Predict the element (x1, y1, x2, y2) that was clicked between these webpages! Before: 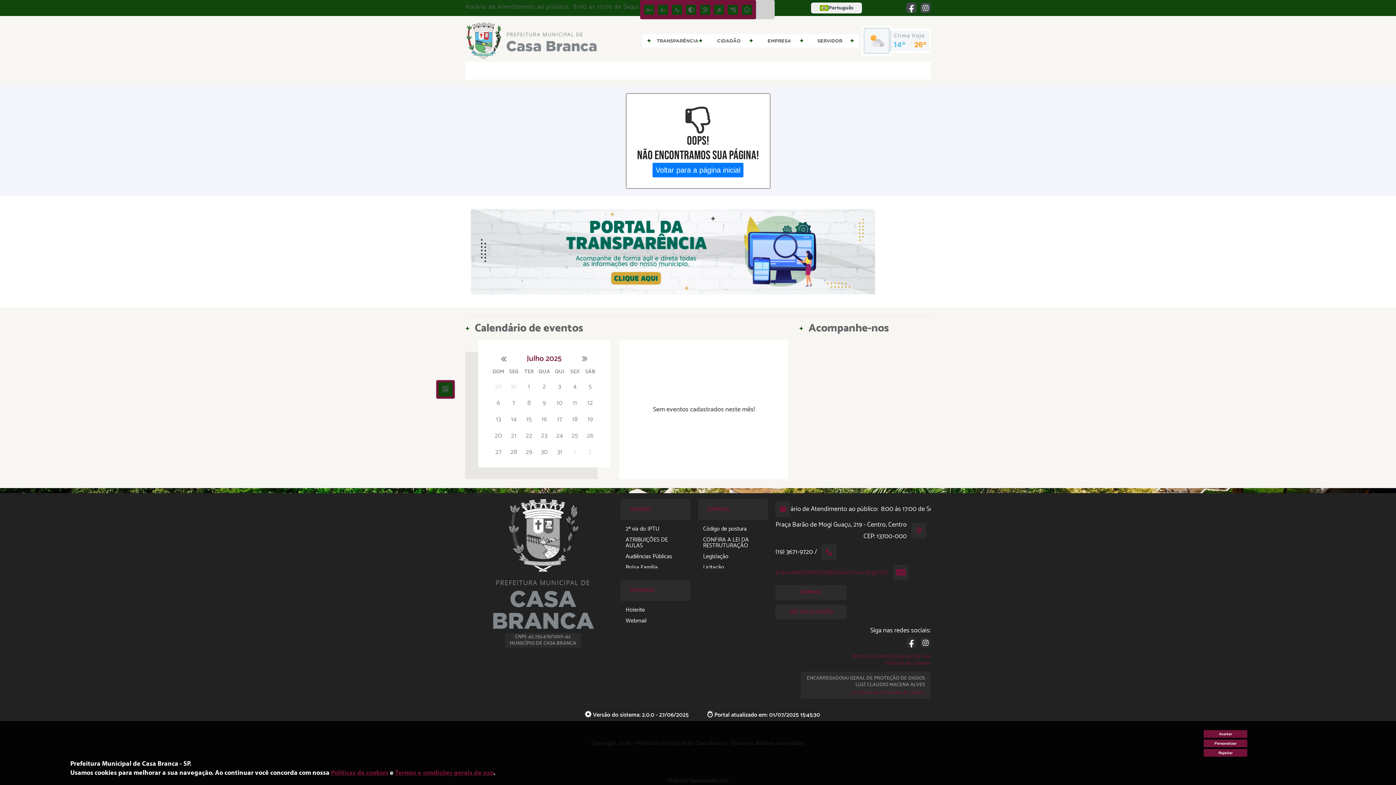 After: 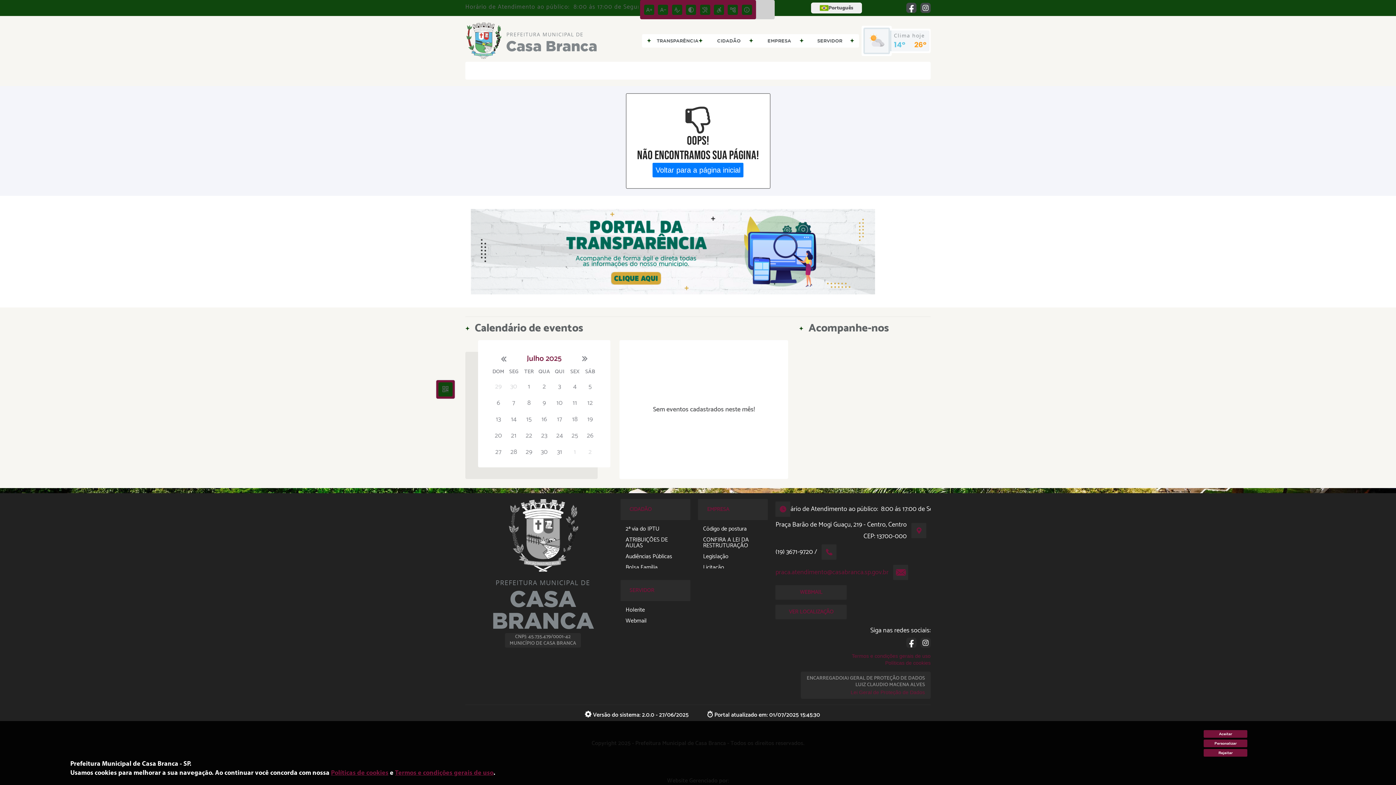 Action: label: praca.atendimento@casabranca.sp.gov.br bbox: (775, 567, 888, 578)